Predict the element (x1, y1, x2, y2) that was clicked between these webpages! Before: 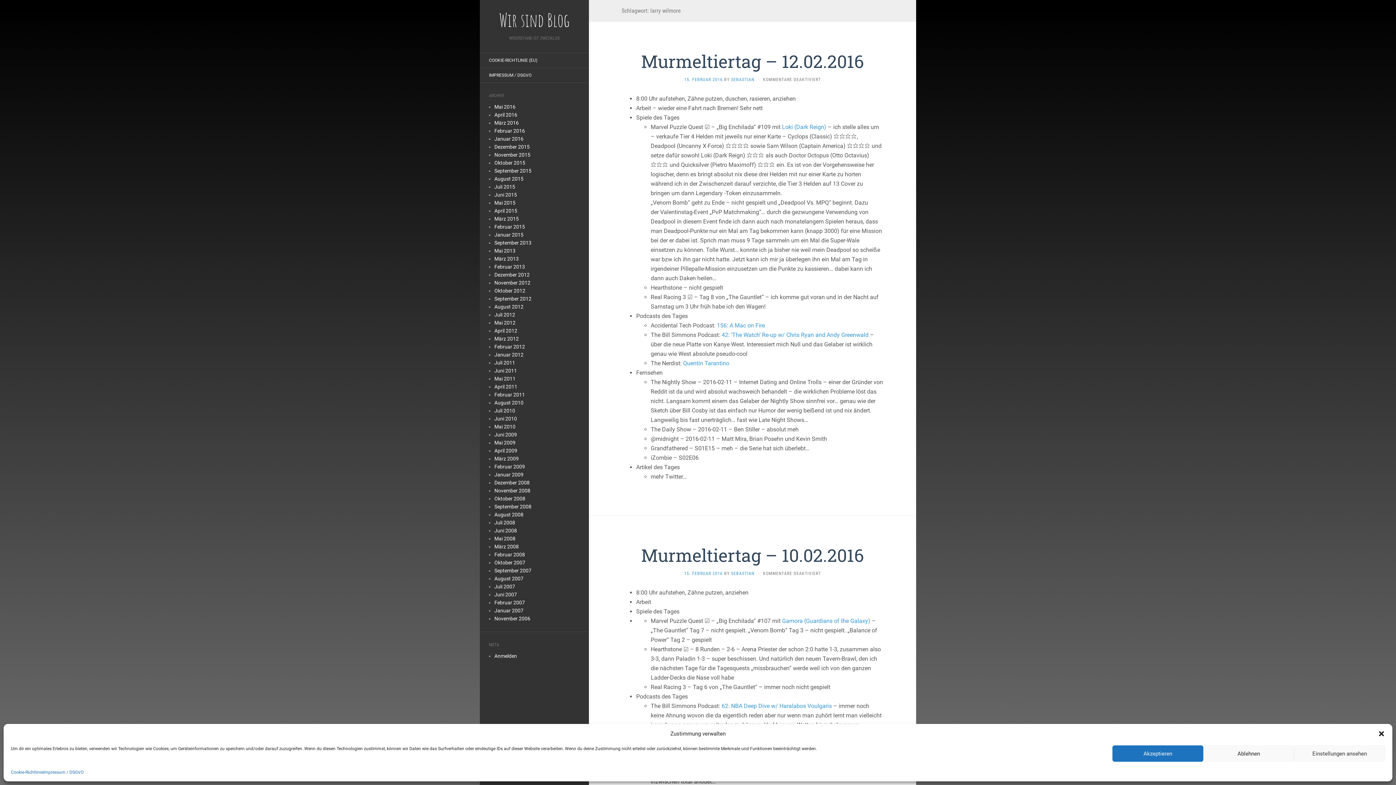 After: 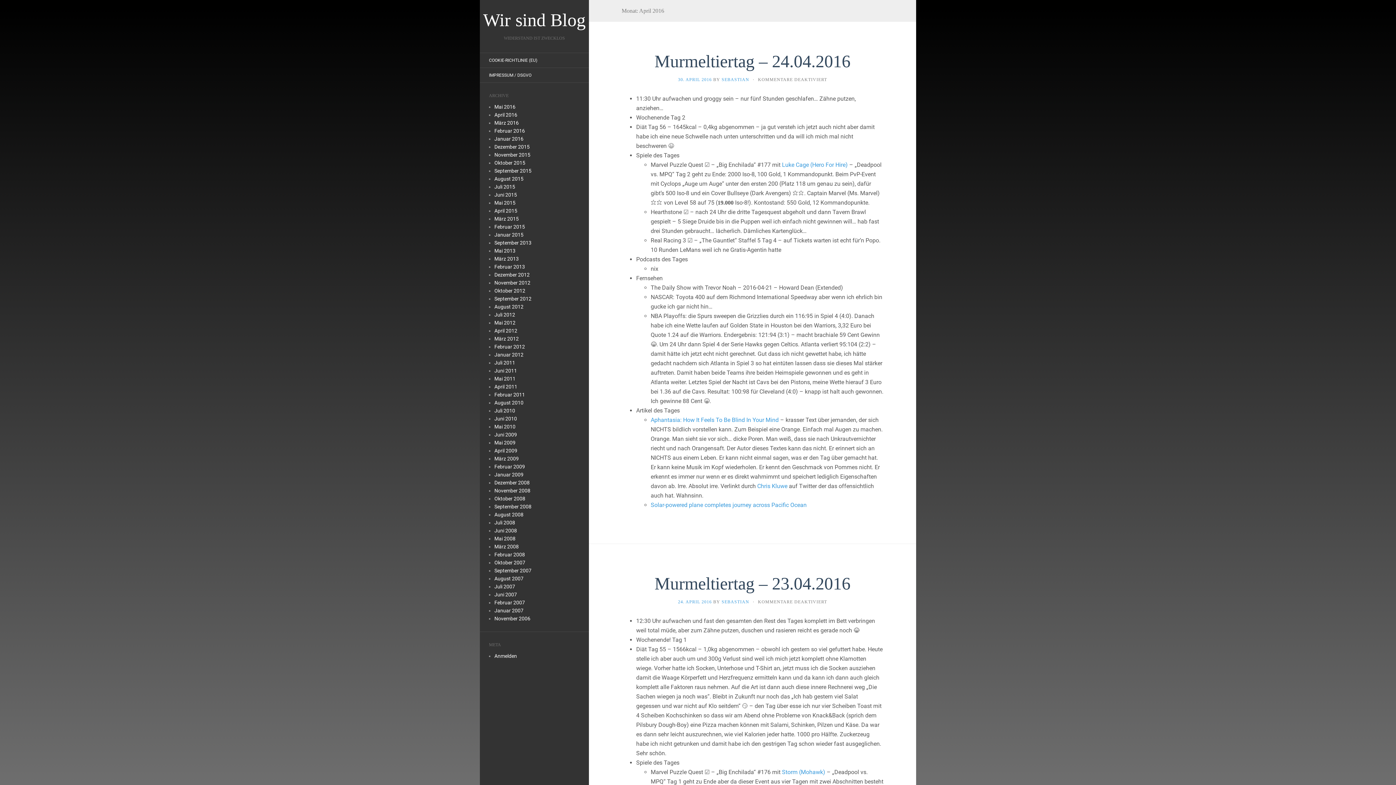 Action: bbox: (494, 112, 517, 117) label: April 2016